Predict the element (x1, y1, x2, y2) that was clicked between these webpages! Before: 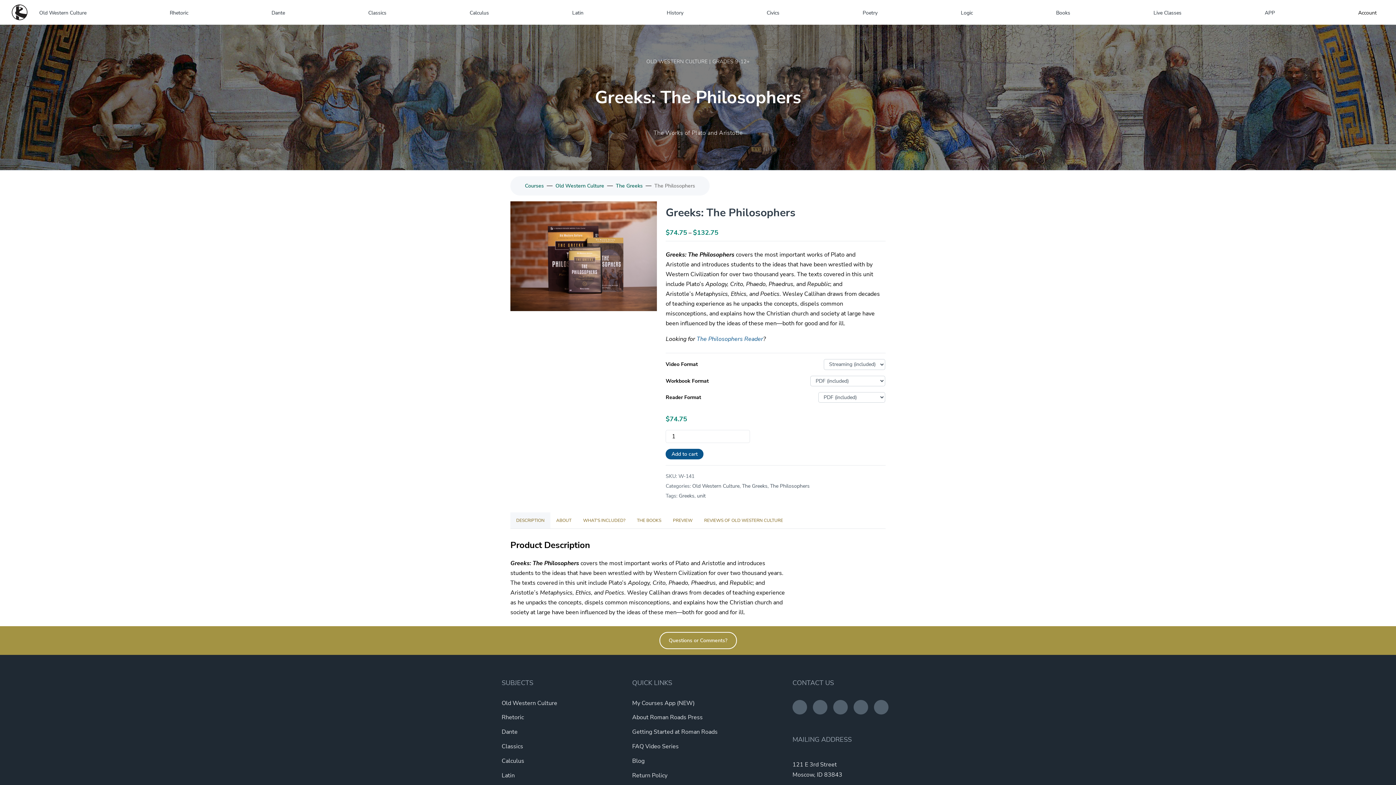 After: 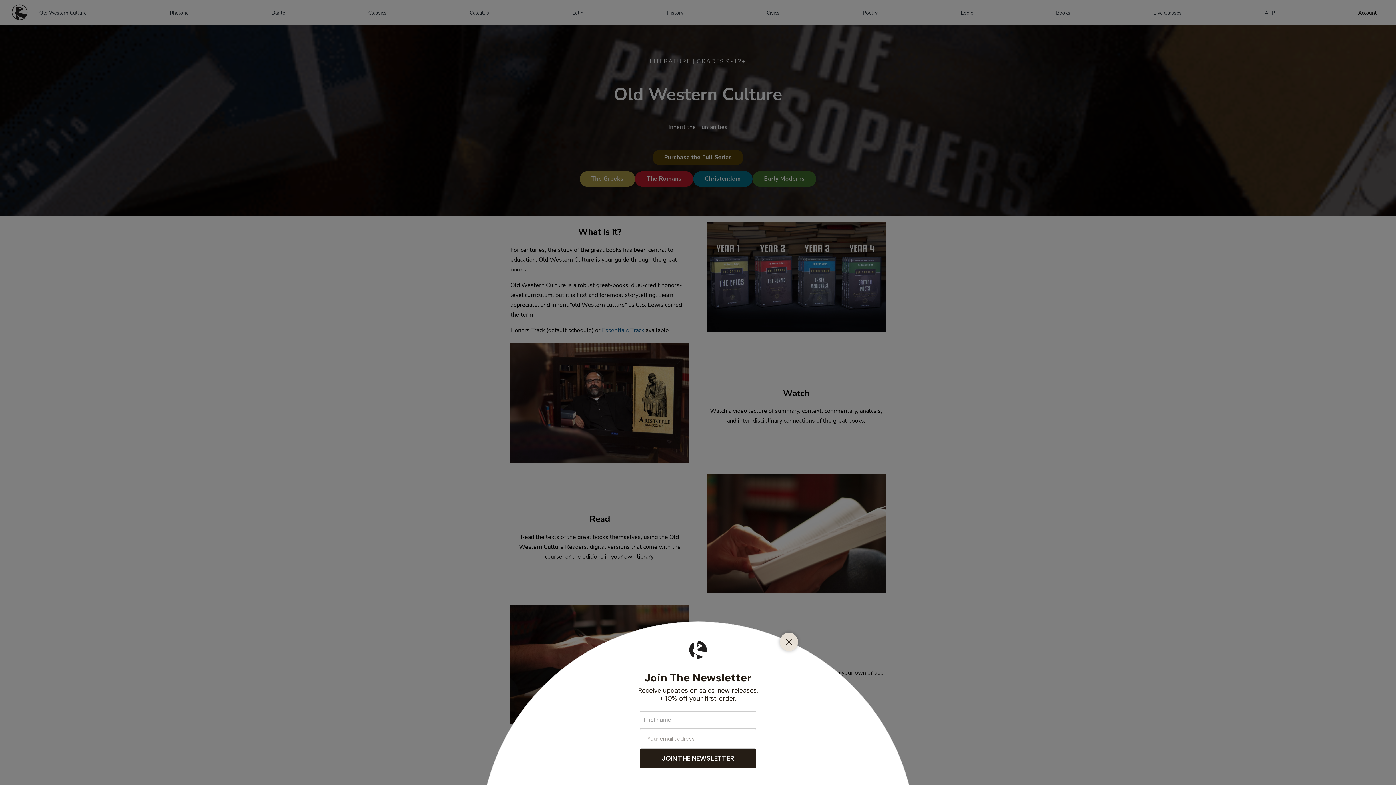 Action: label: Old Western Culture bbox: (555, 181, 604, 190)